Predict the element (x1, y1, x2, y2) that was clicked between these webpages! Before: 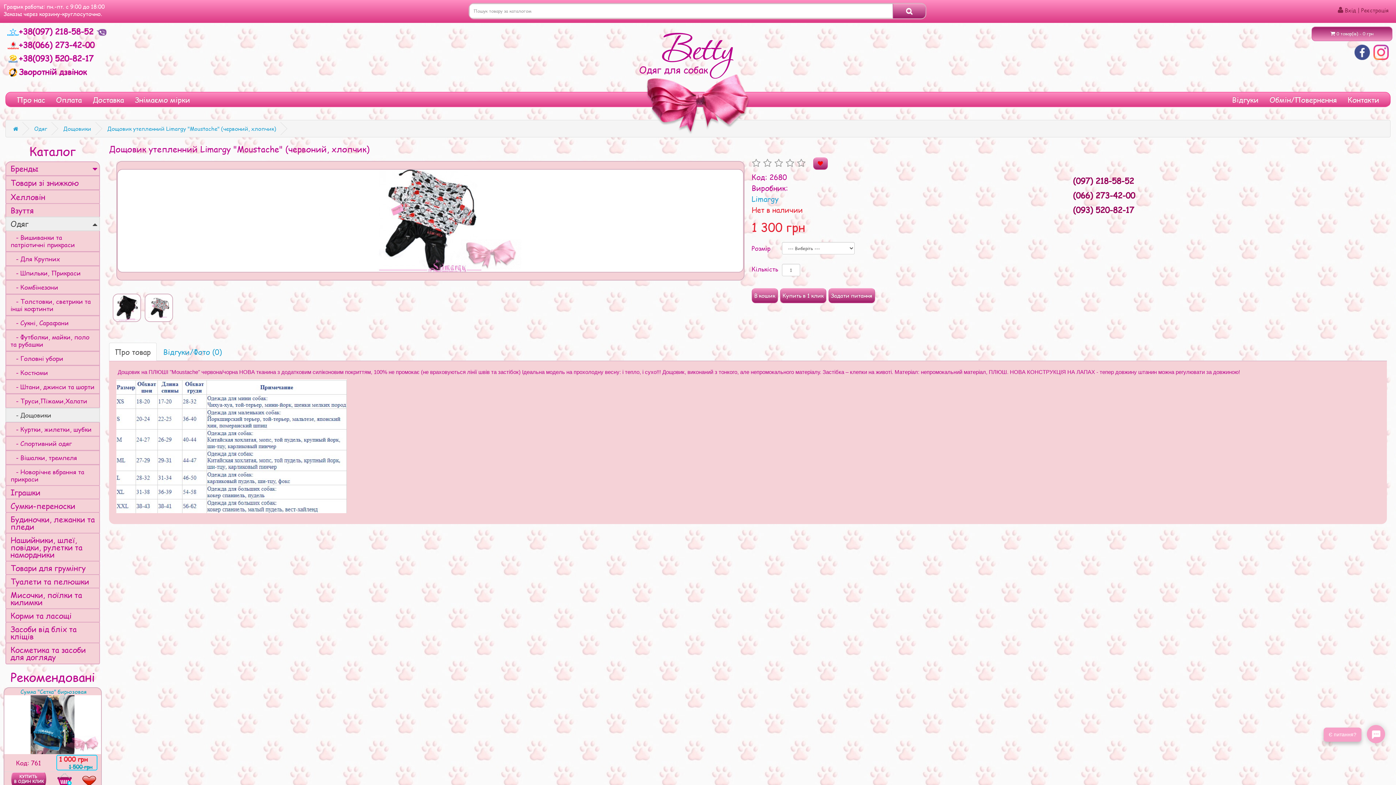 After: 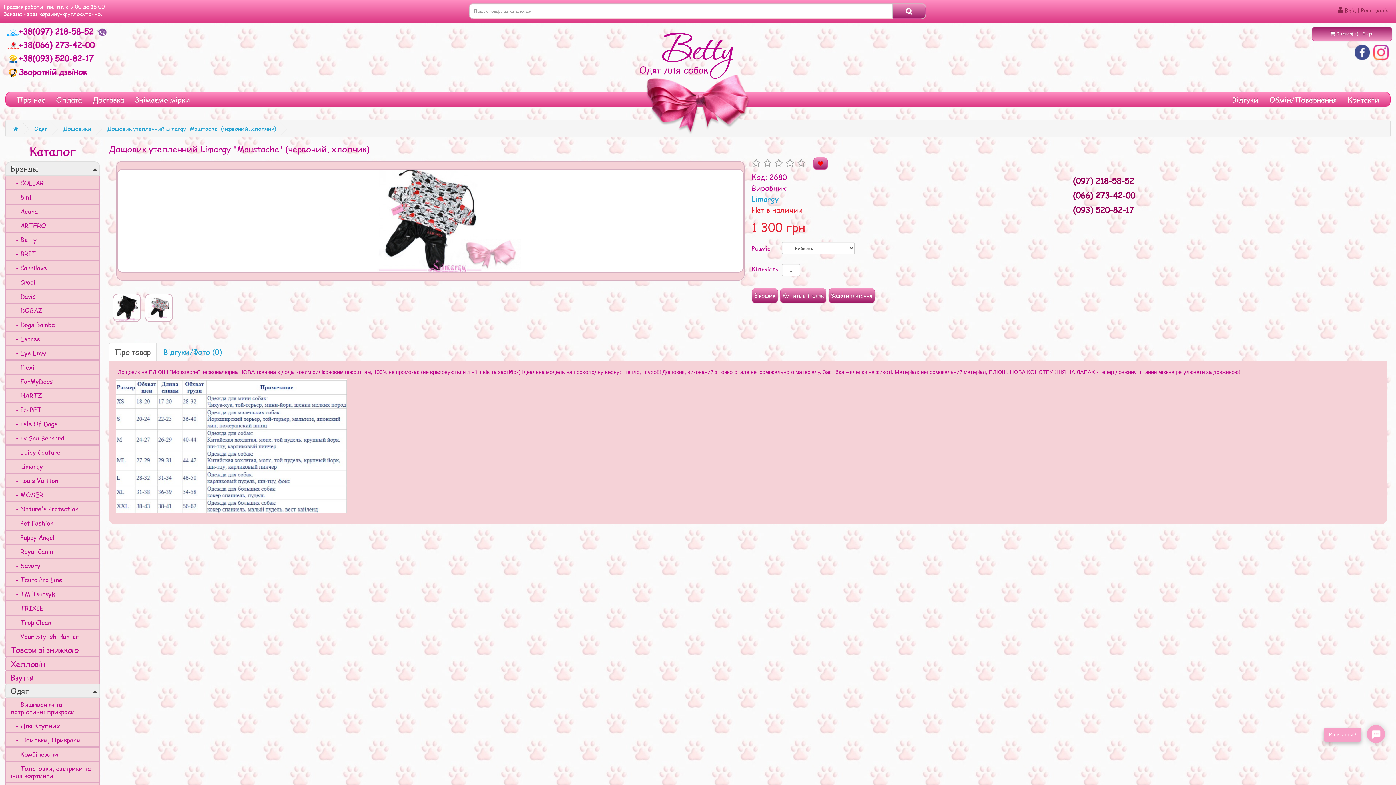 Action: label: Бренды bbox: (5, 161, 100, 176)